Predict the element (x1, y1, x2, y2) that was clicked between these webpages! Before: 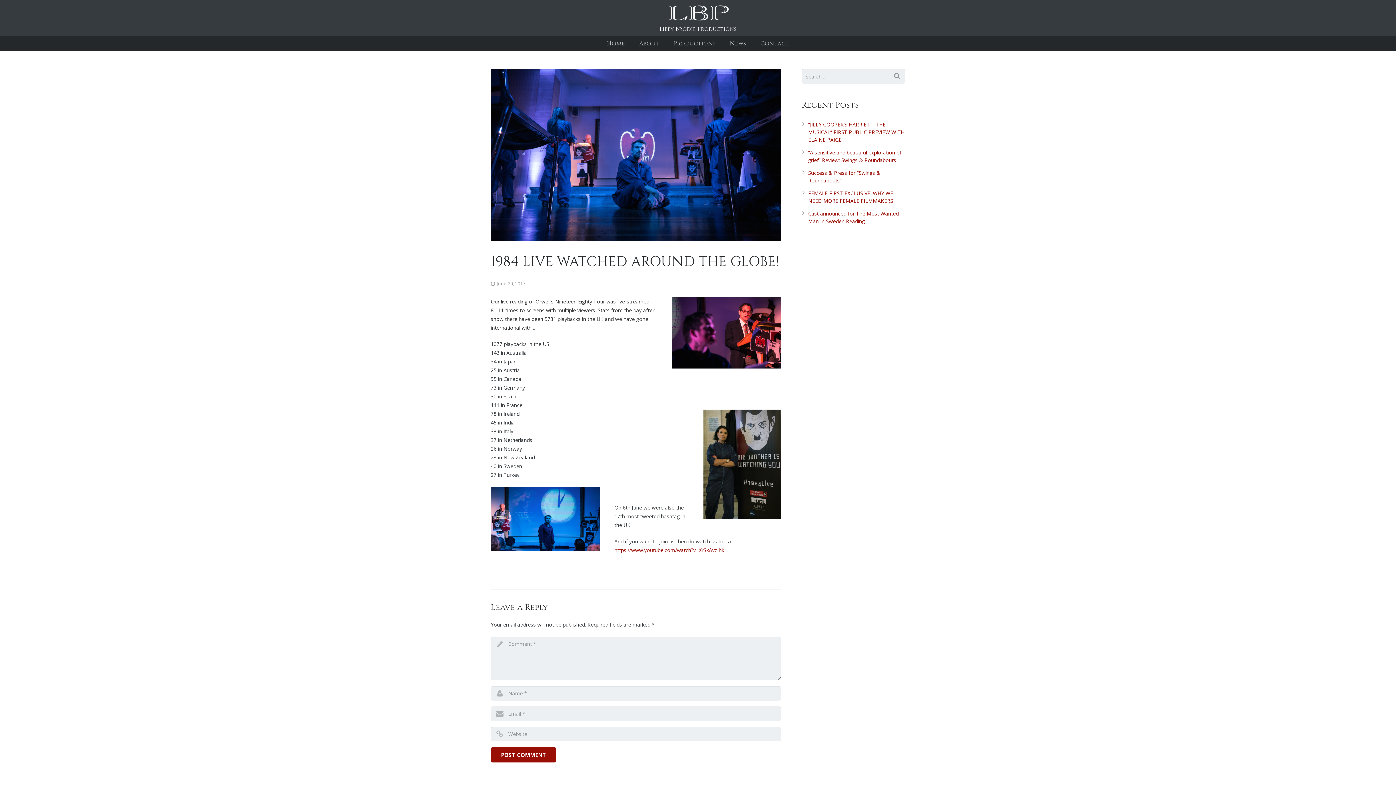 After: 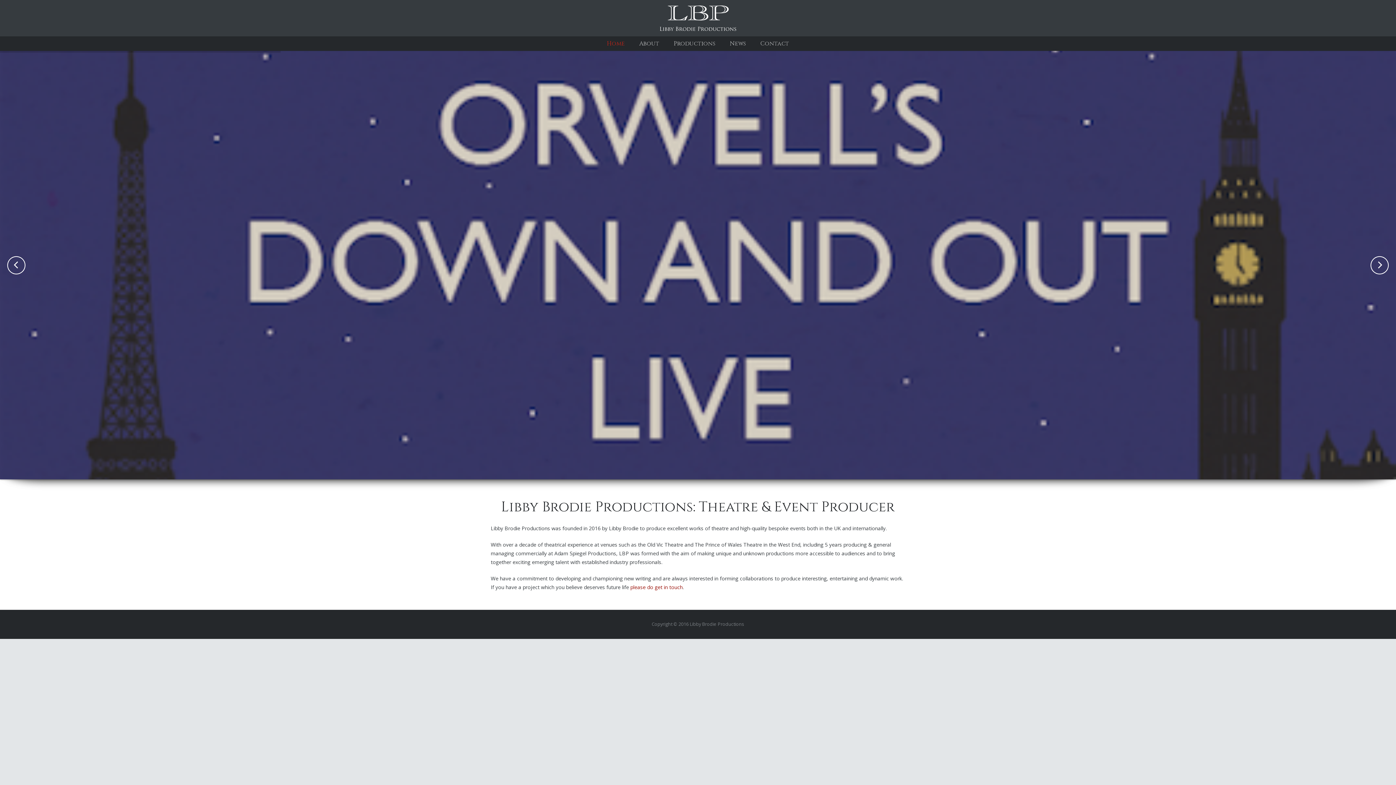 Action: bbox: (490, 0, 905, 36)